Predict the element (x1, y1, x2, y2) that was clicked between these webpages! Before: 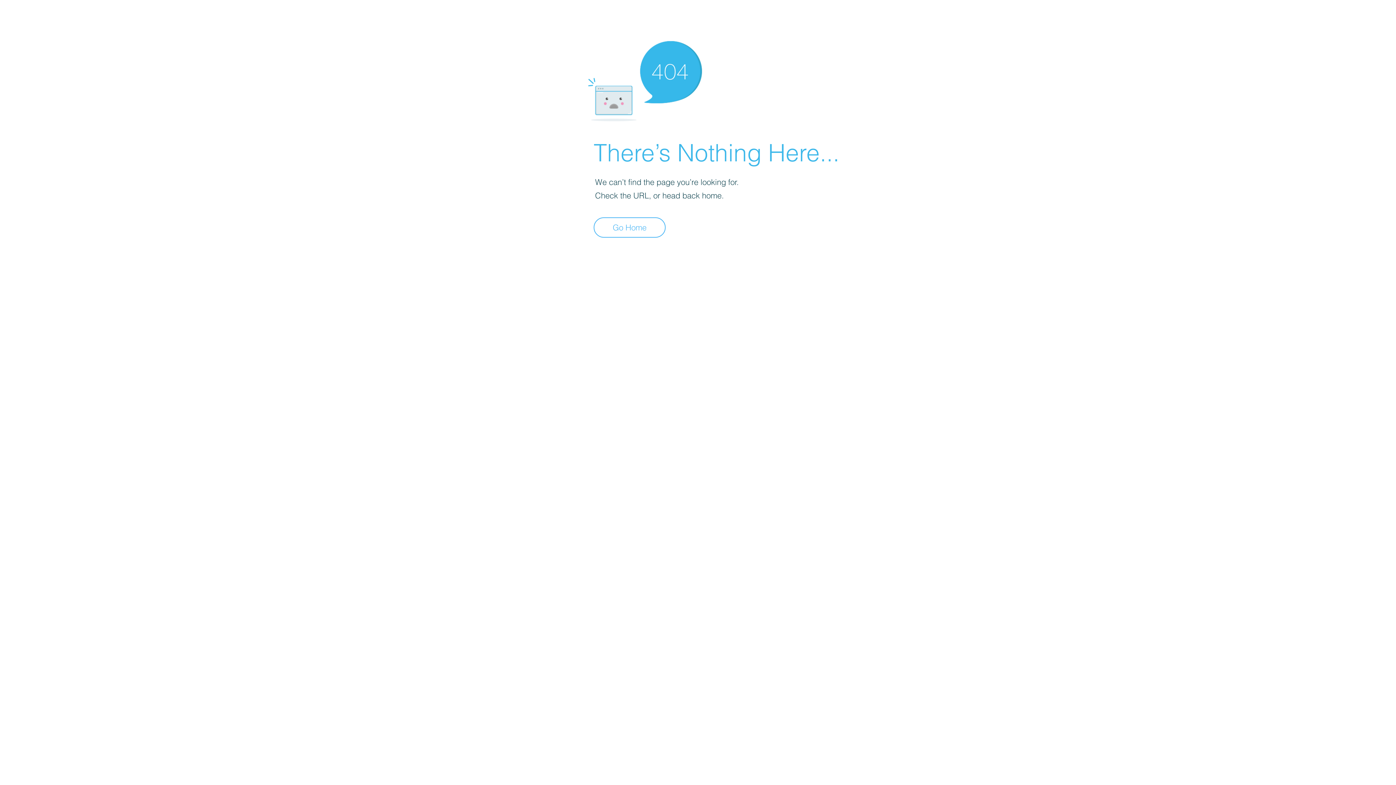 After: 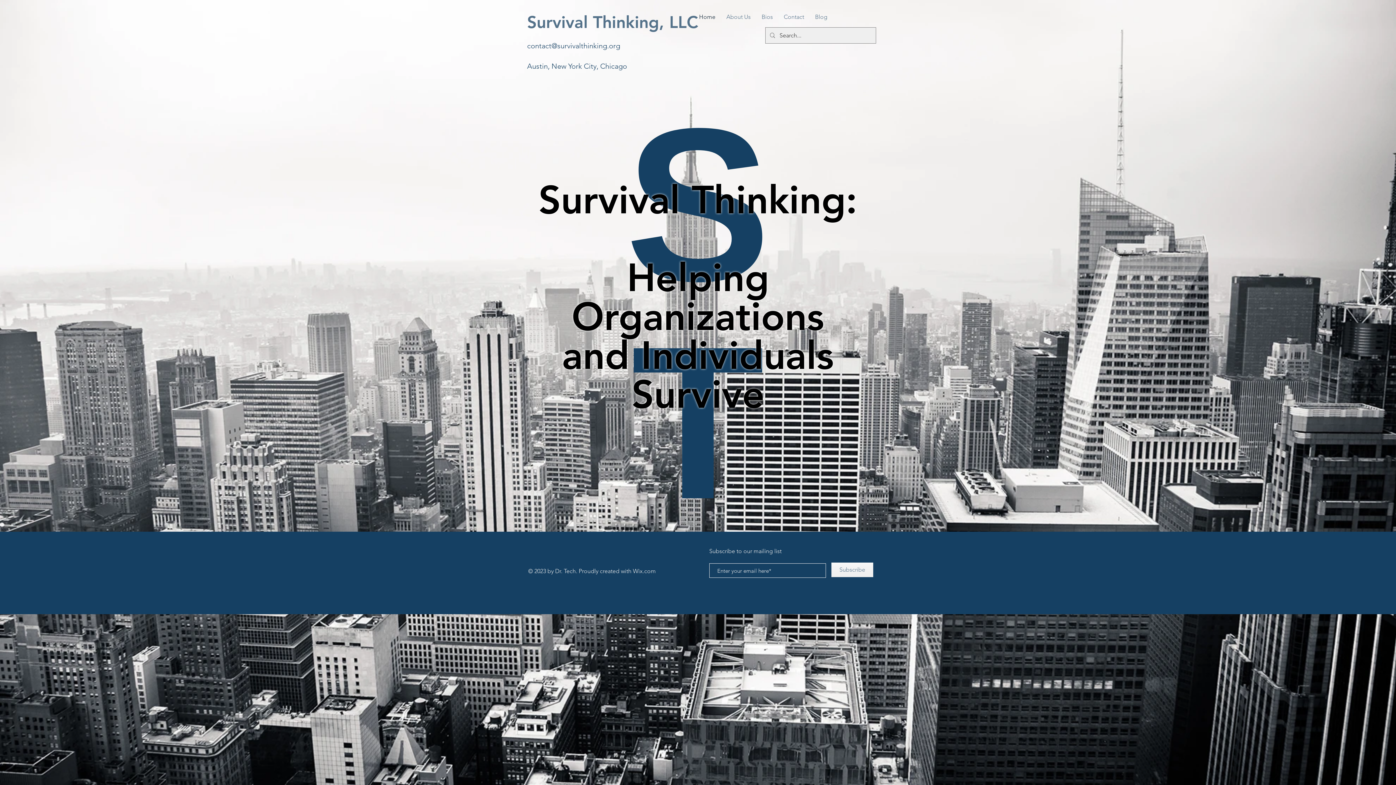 Action: bbox: (593, 217, 665, 237) label: Go Home